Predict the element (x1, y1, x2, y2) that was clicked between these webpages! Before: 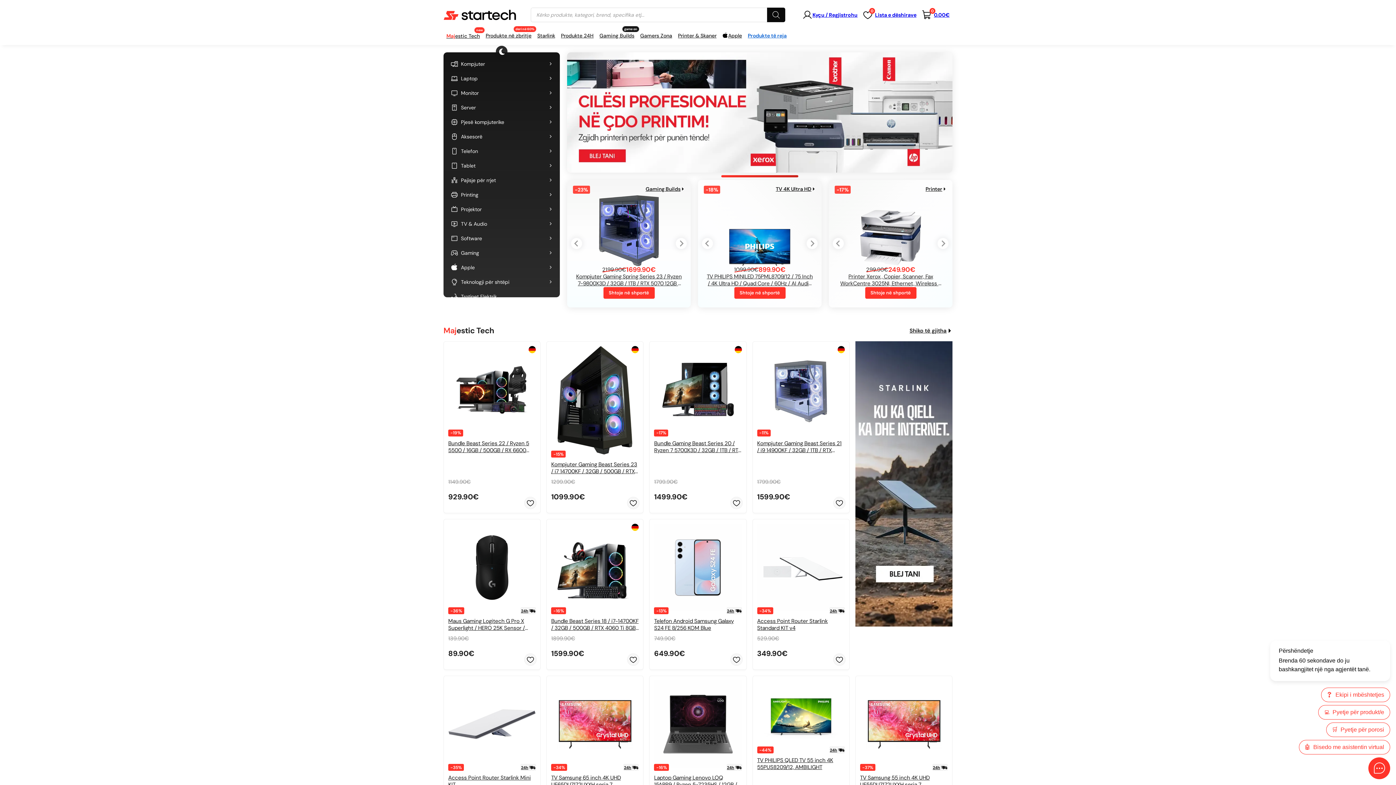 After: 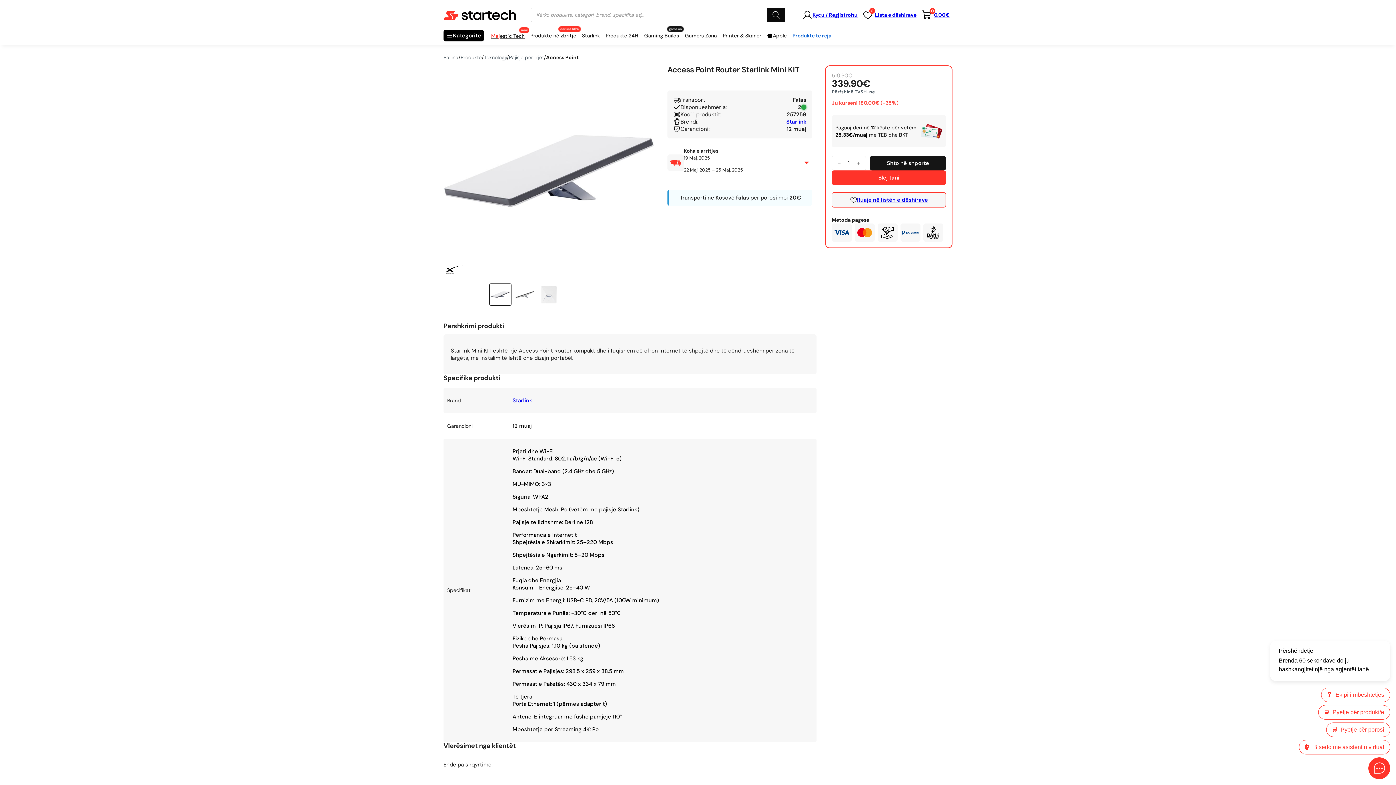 Action: bbox: (448, 774, 530, 788) label: Read more about Access Point Router Starlink Mini KIT